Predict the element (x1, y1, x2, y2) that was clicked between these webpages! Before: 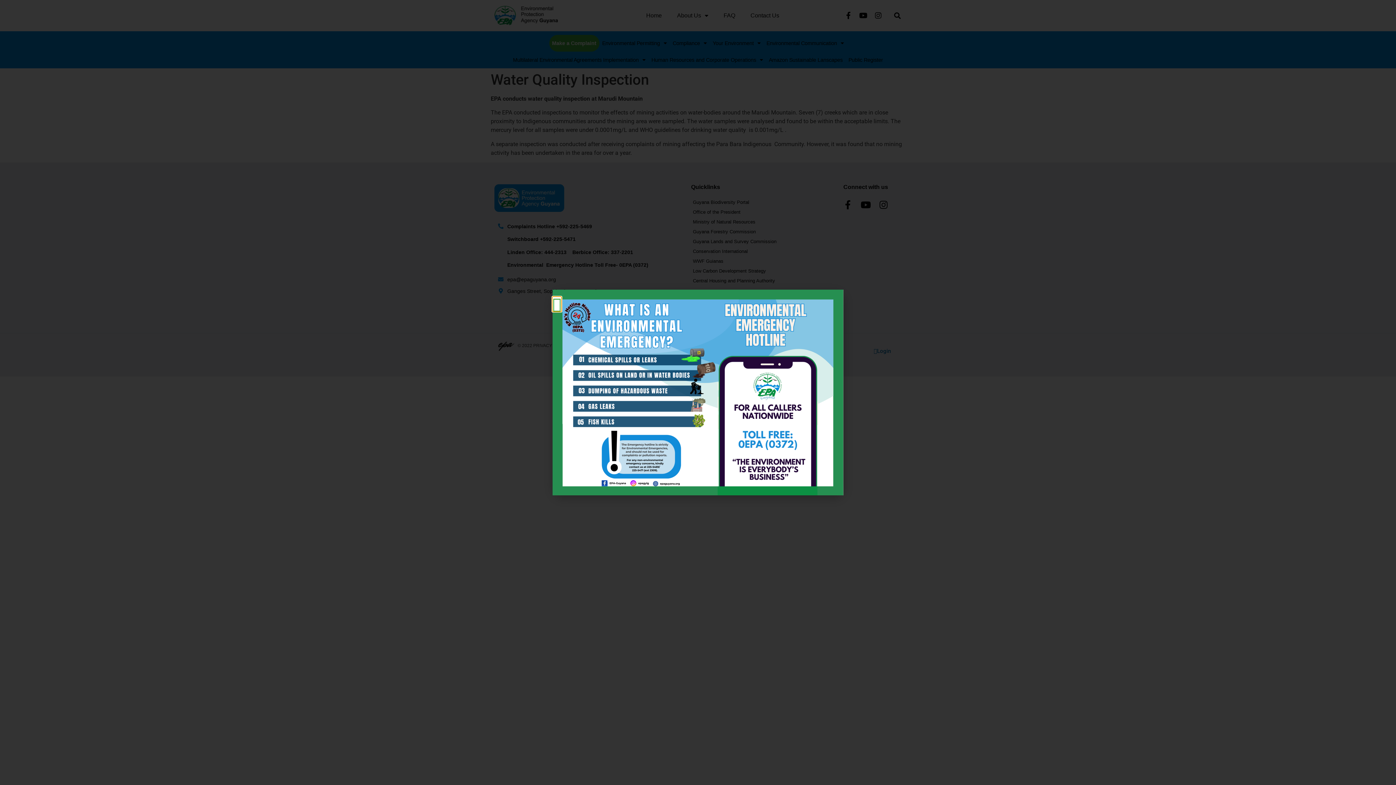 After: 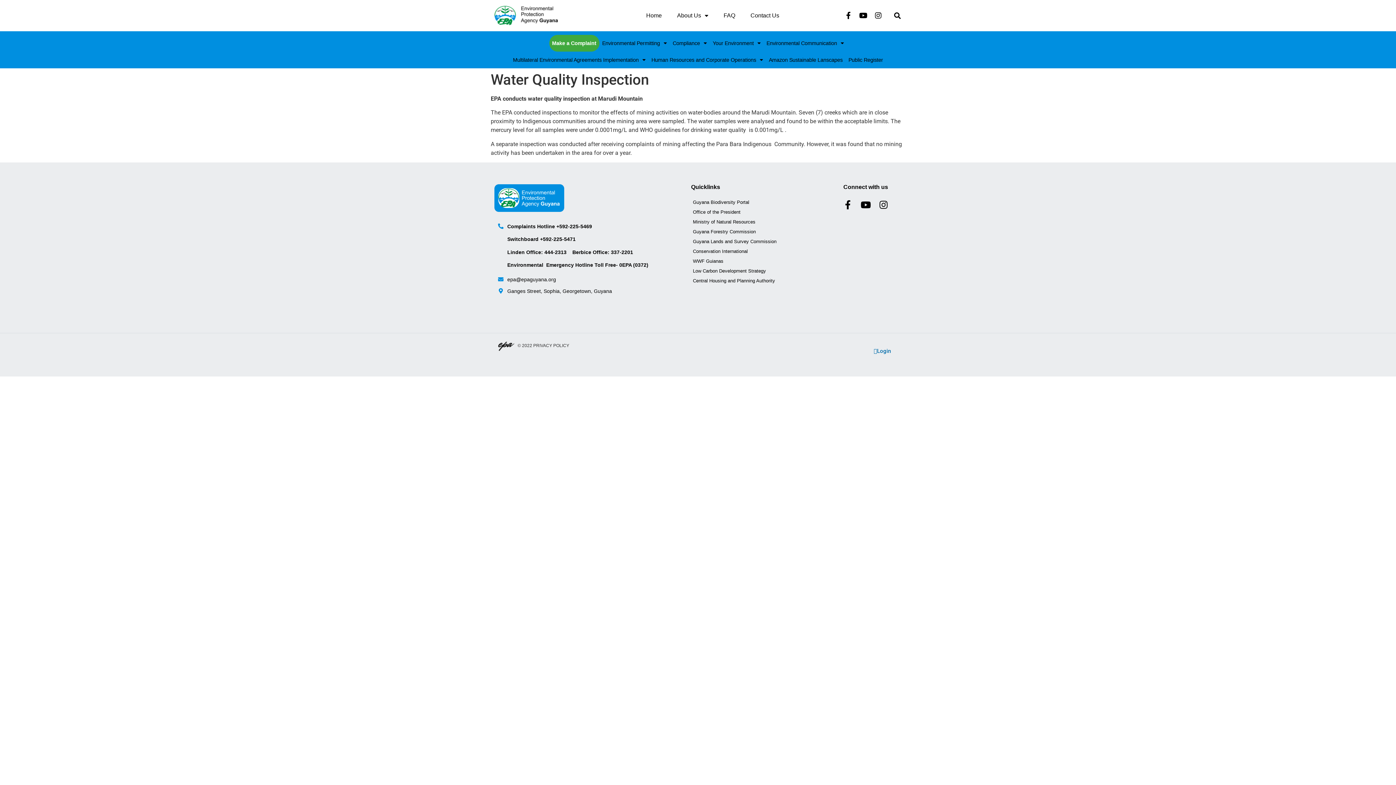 Action: bbox: (552, 204, 561, 219) label: Close